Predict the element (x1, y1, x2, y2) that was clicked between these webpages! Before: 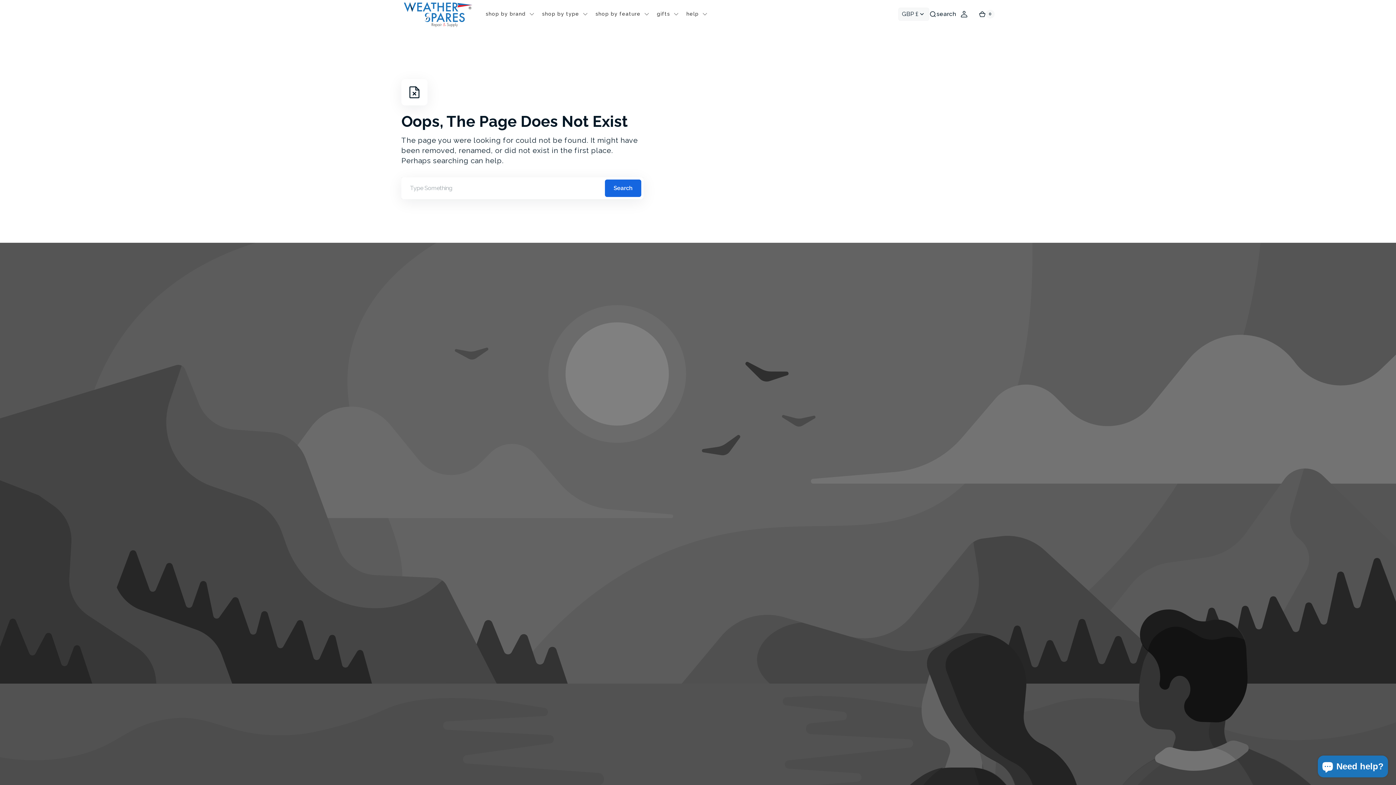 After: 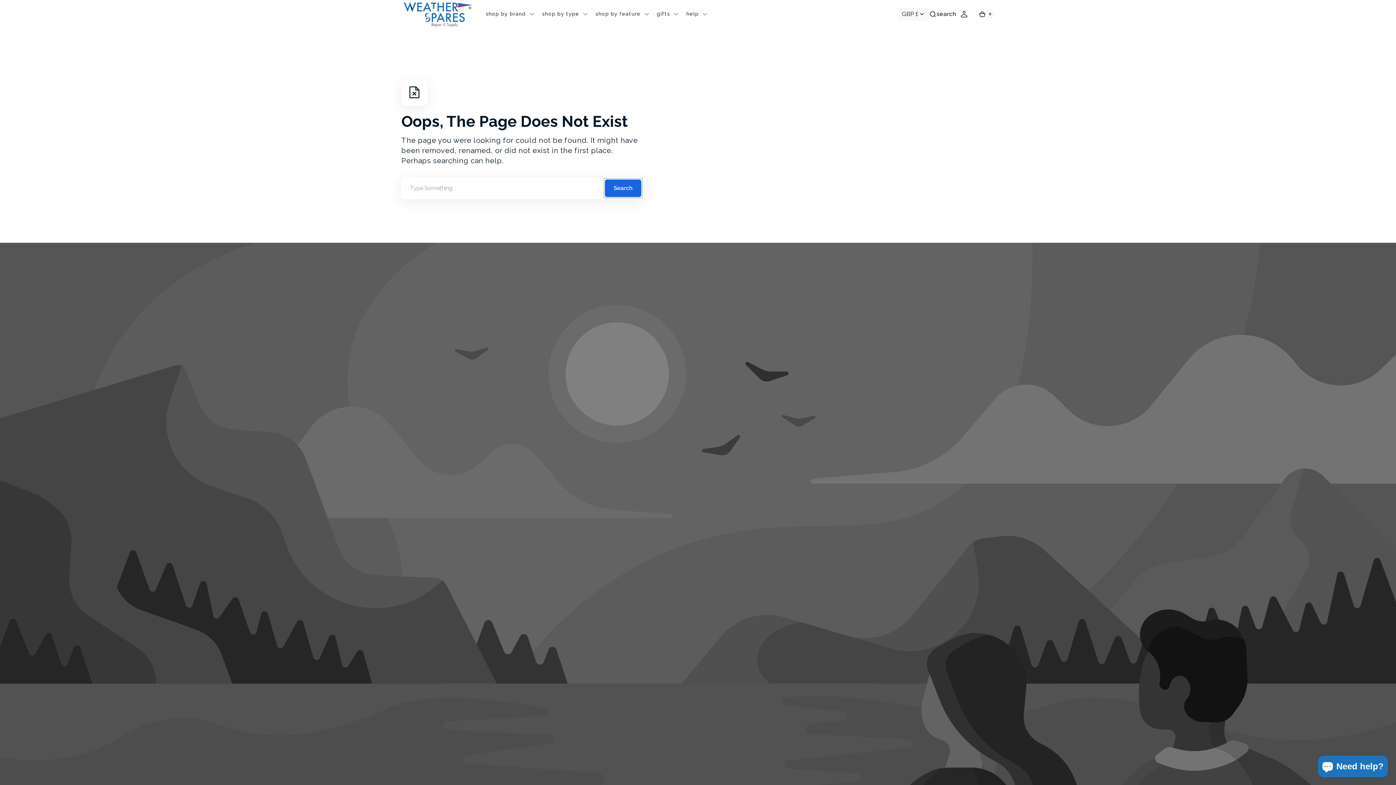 Action: label: Search bbox: (605, 179, 641, 197)